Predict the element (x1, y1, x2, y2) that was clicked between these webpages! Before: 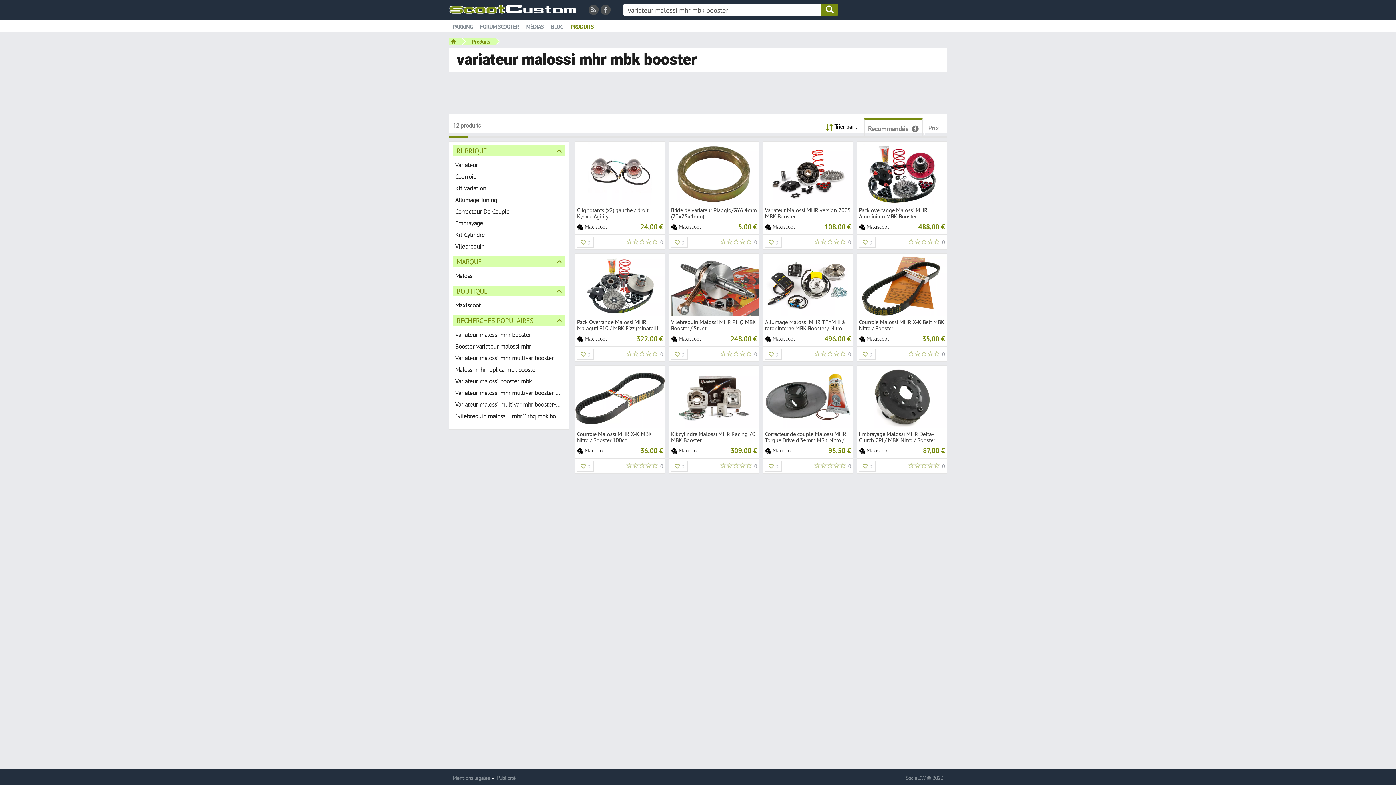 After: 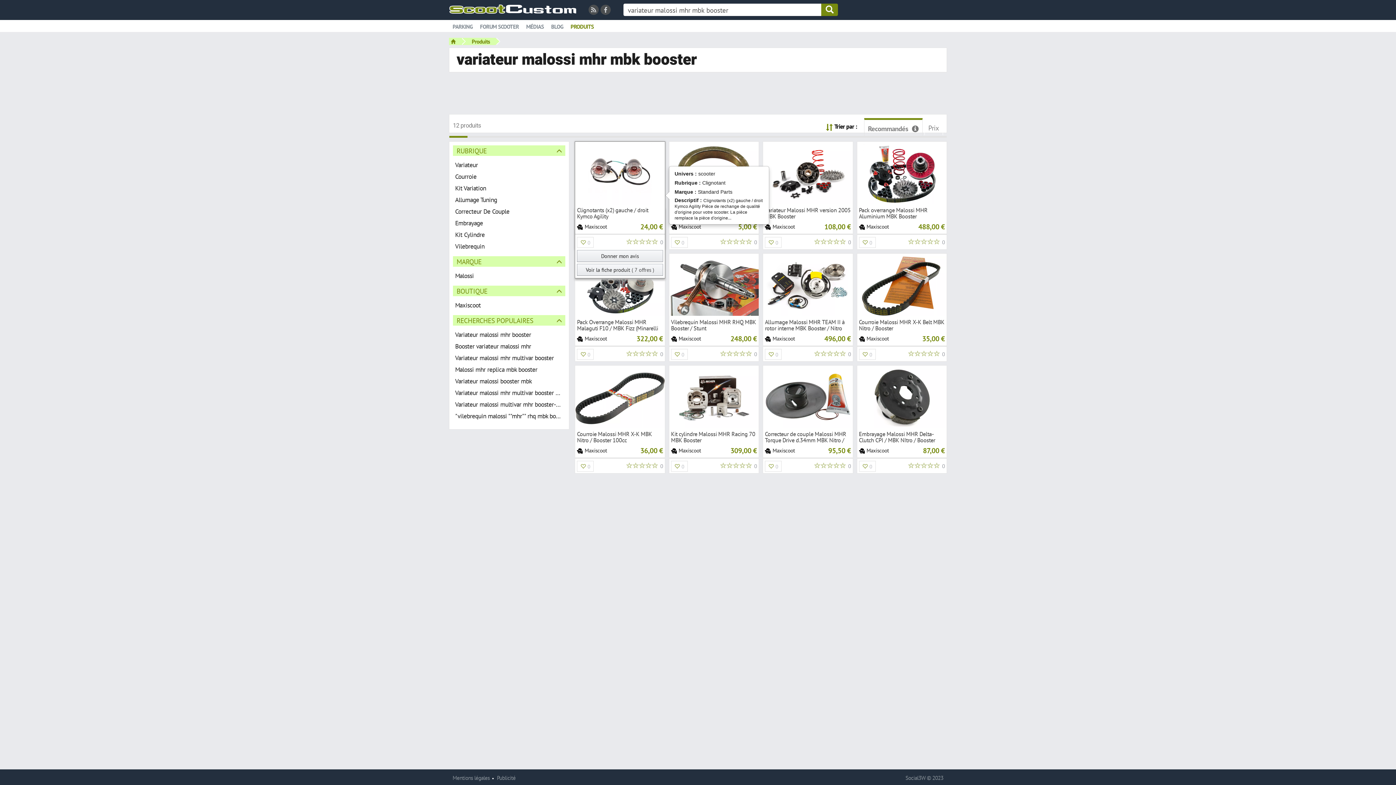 Action: bbox: (575, 141, 664, 205)